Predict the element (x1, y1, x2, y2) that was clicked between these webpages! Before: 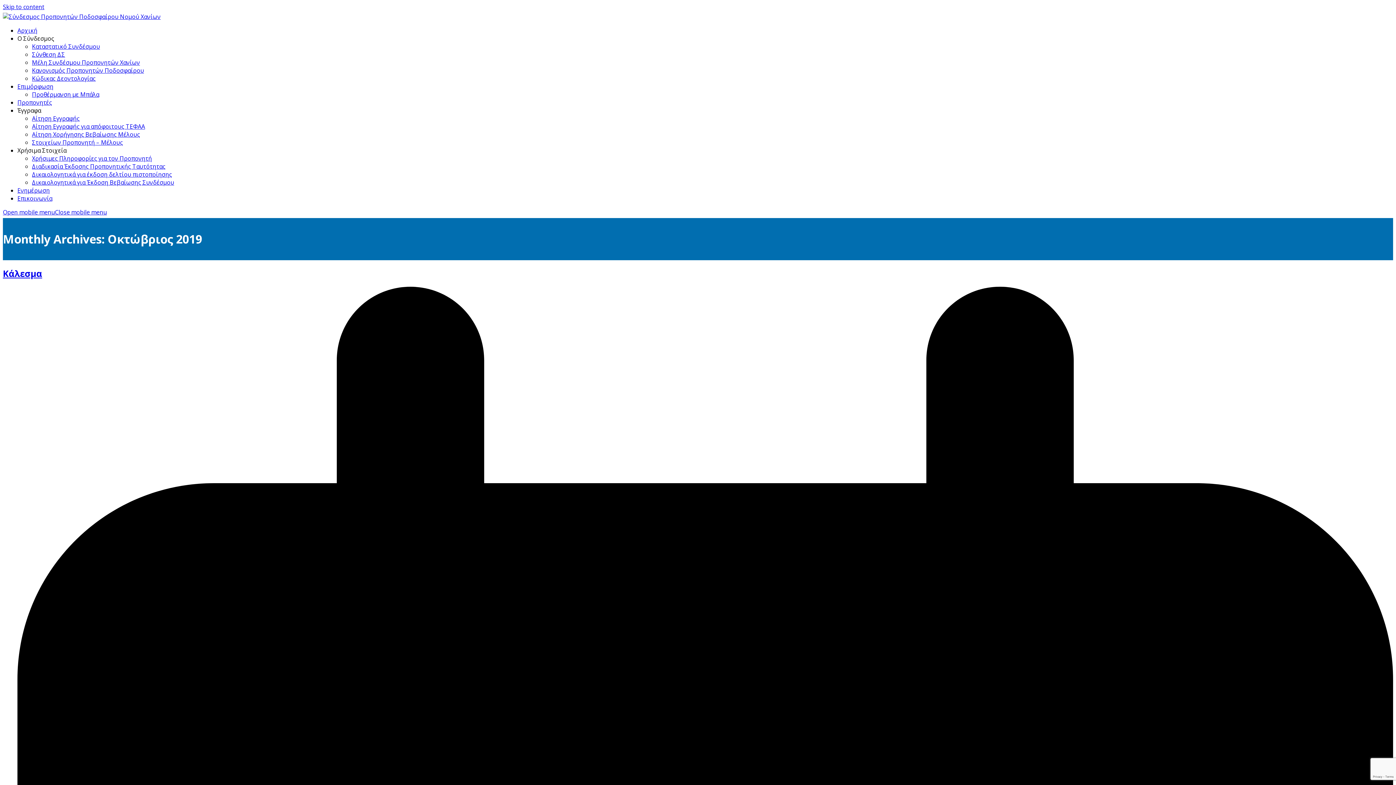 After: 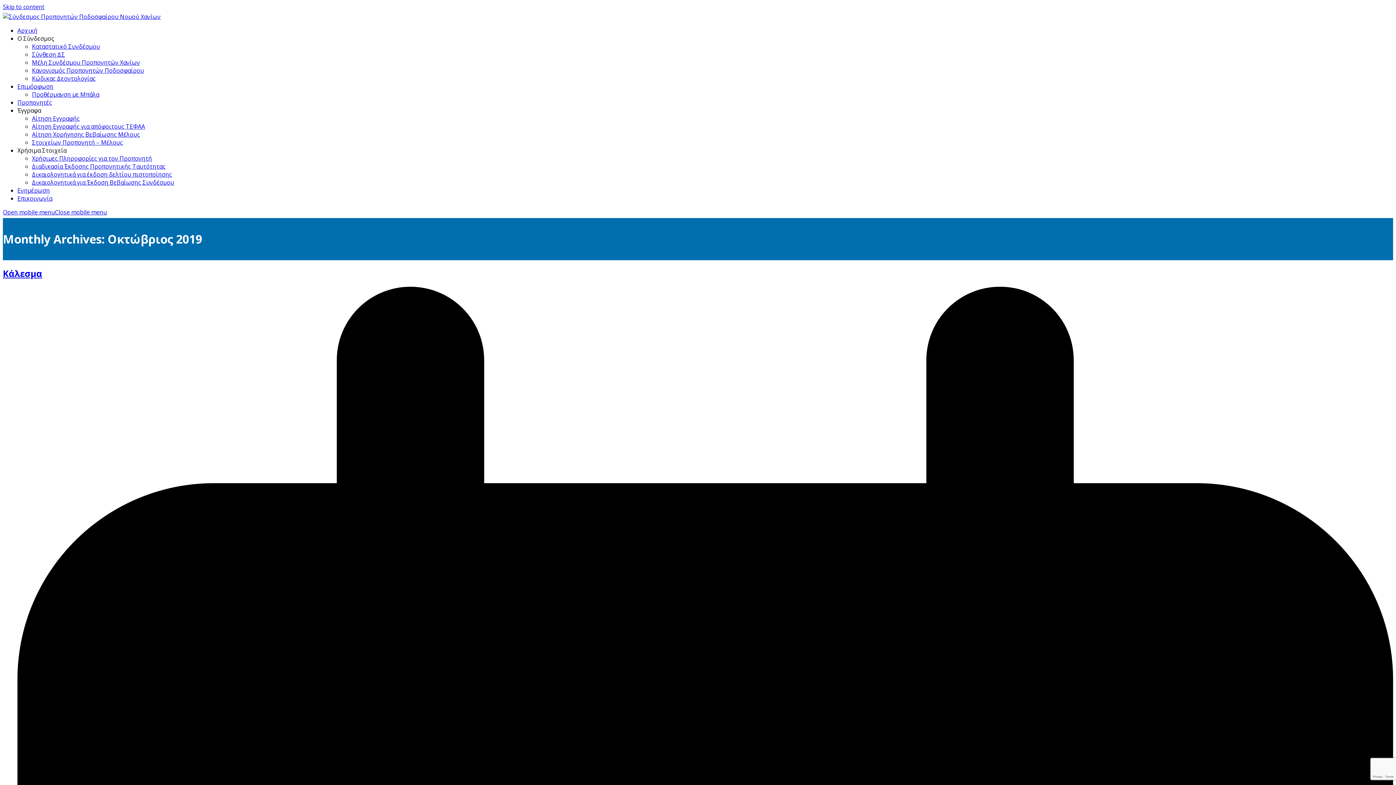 Action: bbox: (2, 208, 106, 216) label: Open mobile menuClose mobile menu